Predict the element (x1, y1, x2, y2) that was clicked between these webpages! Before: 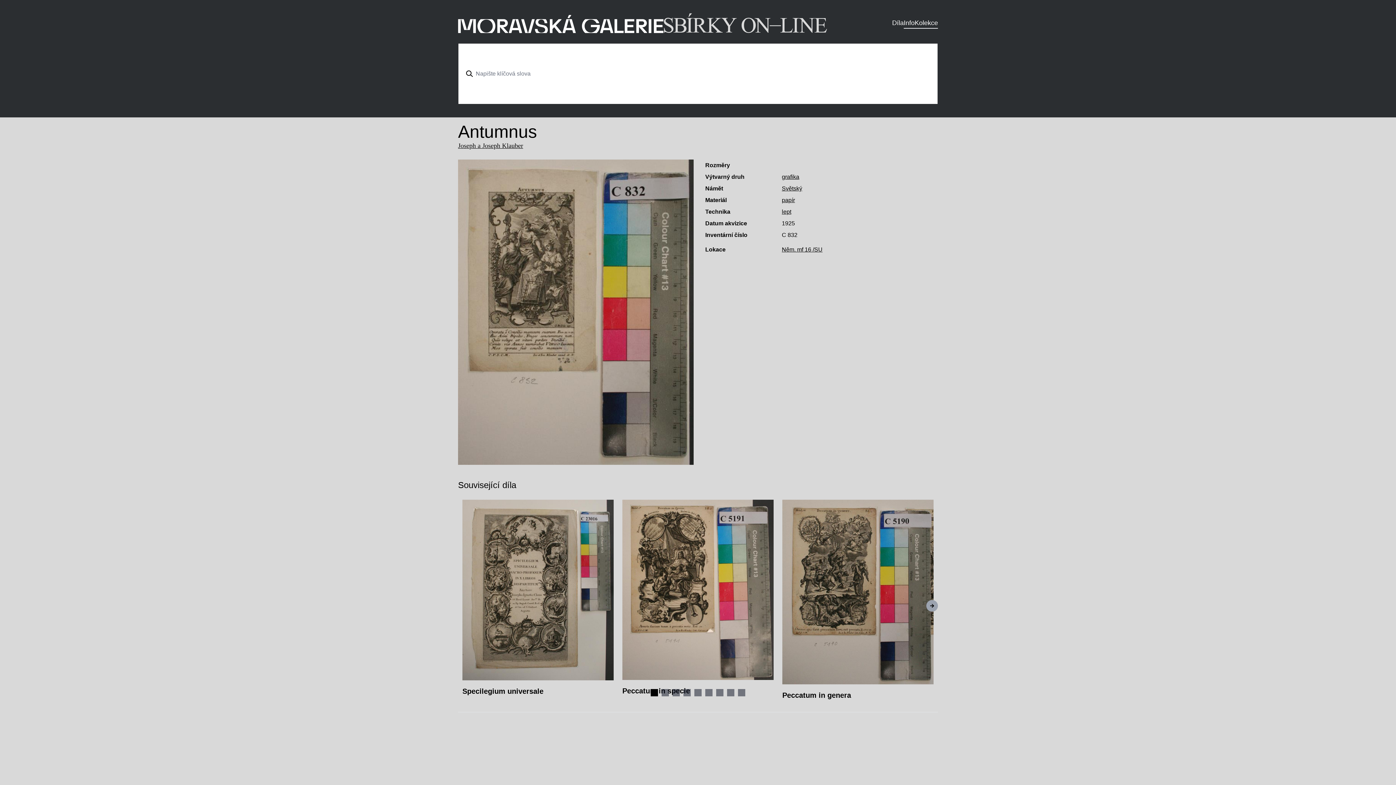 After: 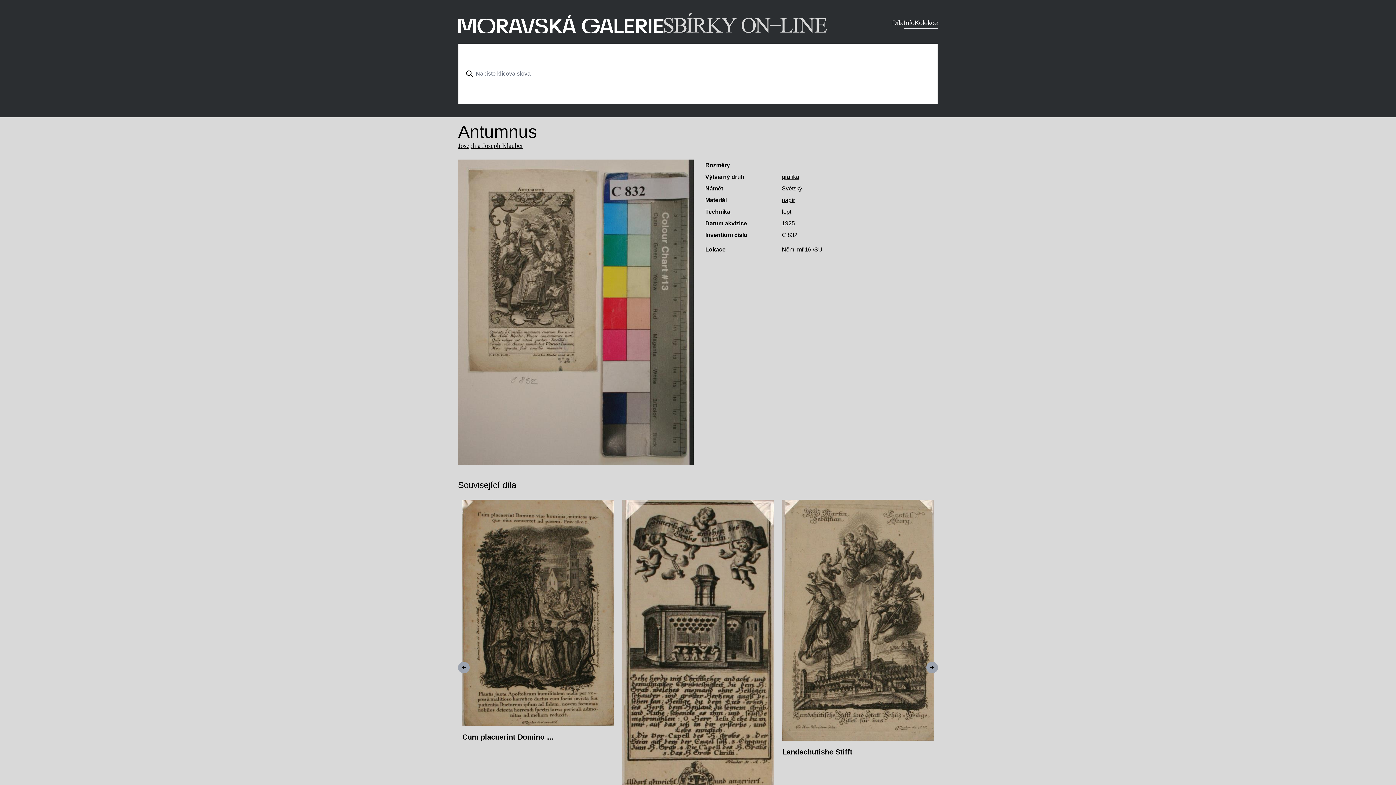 Action: label: Navigate to slide 5 bbox: (694, 295, 701, 302)